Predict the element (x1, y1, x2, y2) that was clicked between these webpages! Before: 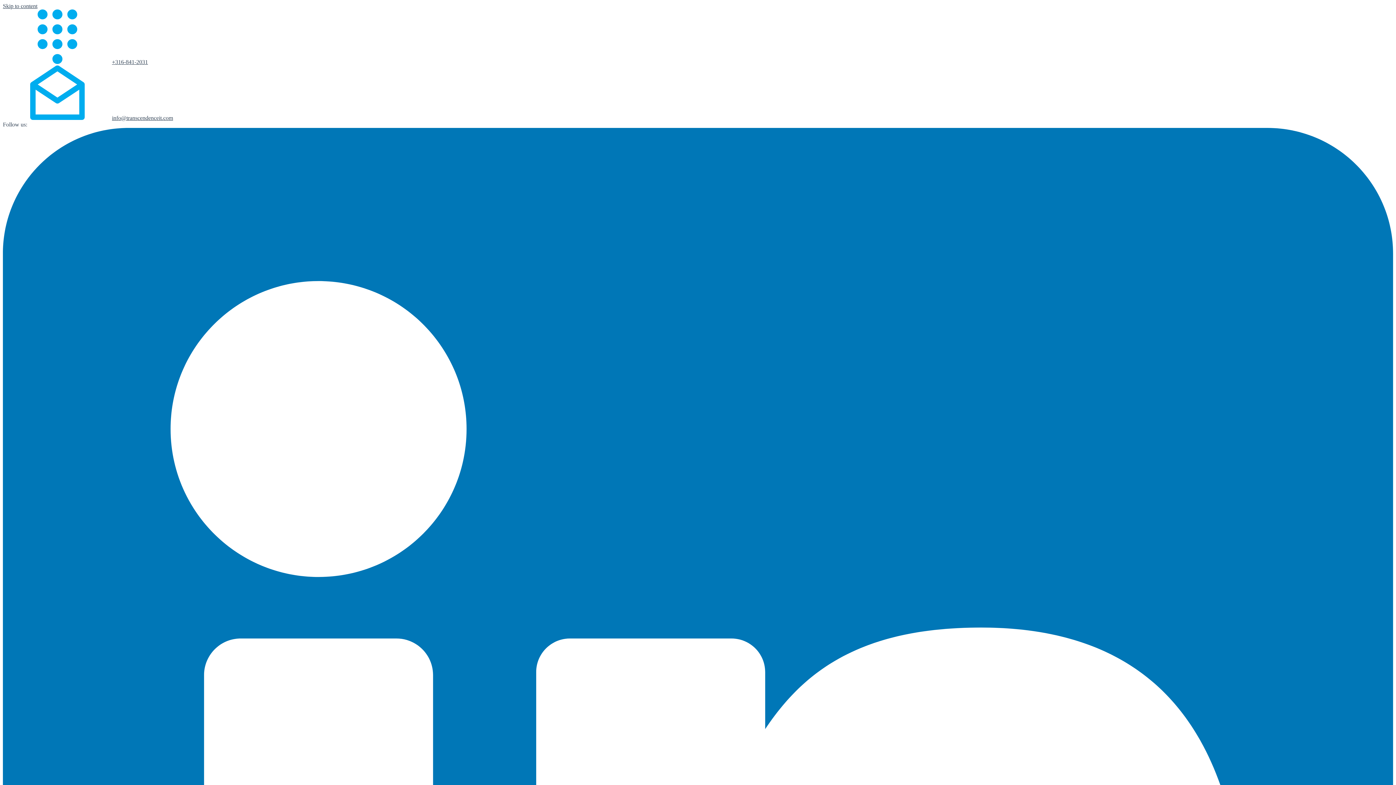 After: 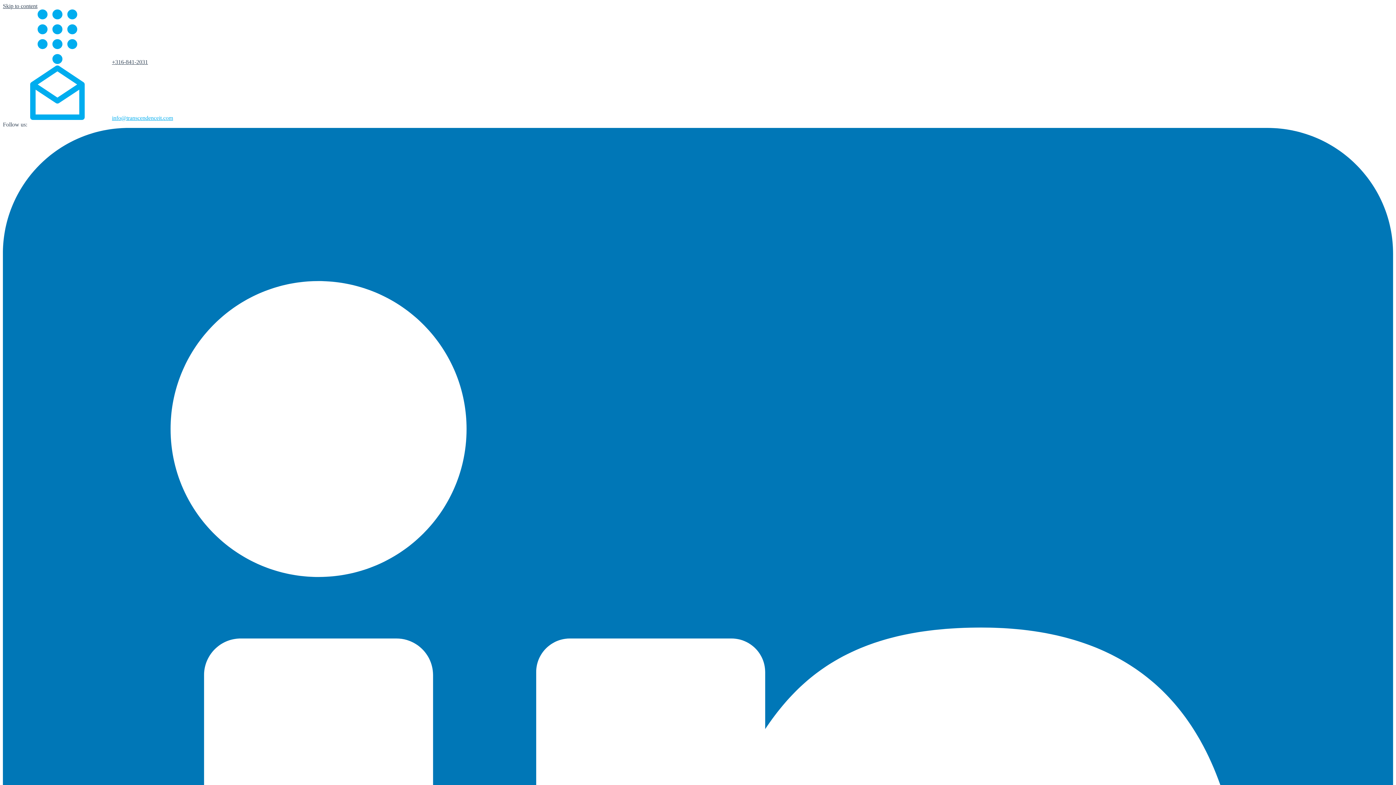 Action: bbox: (112, 114, 173, 121) label: info@transcendenceit.com